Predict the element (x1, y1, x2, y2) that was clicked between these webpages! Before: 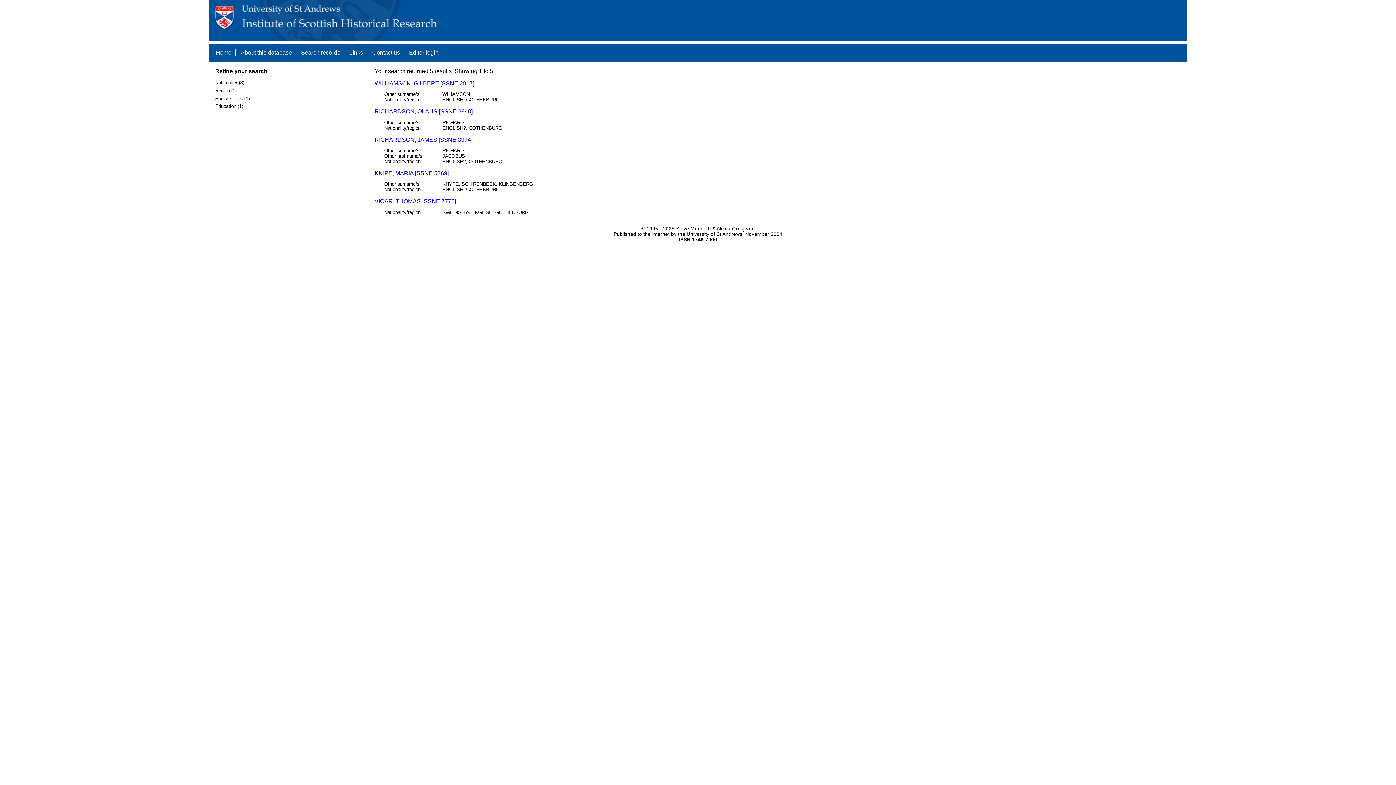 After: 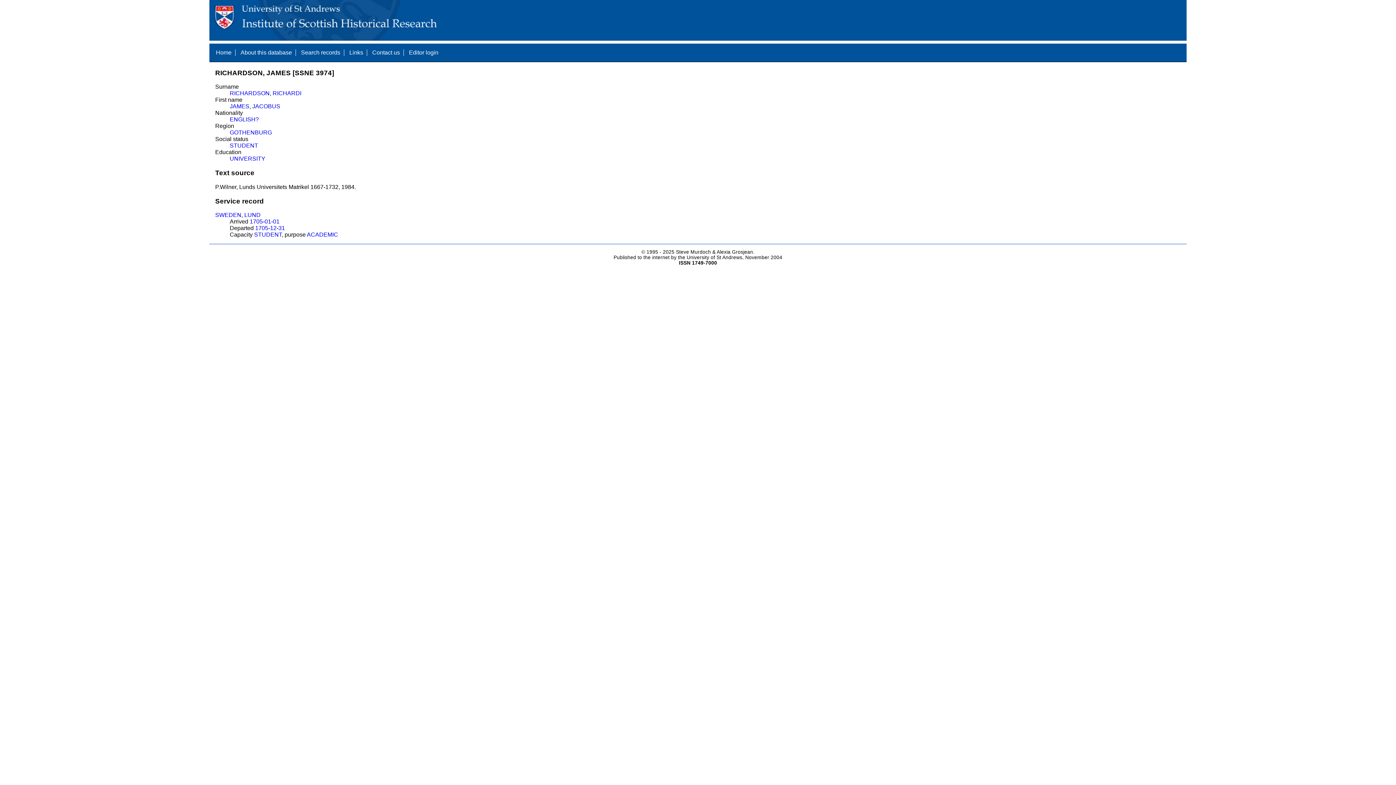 Action: label: RICHARDSON, JAMES [SSNE 3974] bbox: (374, 136, 472, 142)